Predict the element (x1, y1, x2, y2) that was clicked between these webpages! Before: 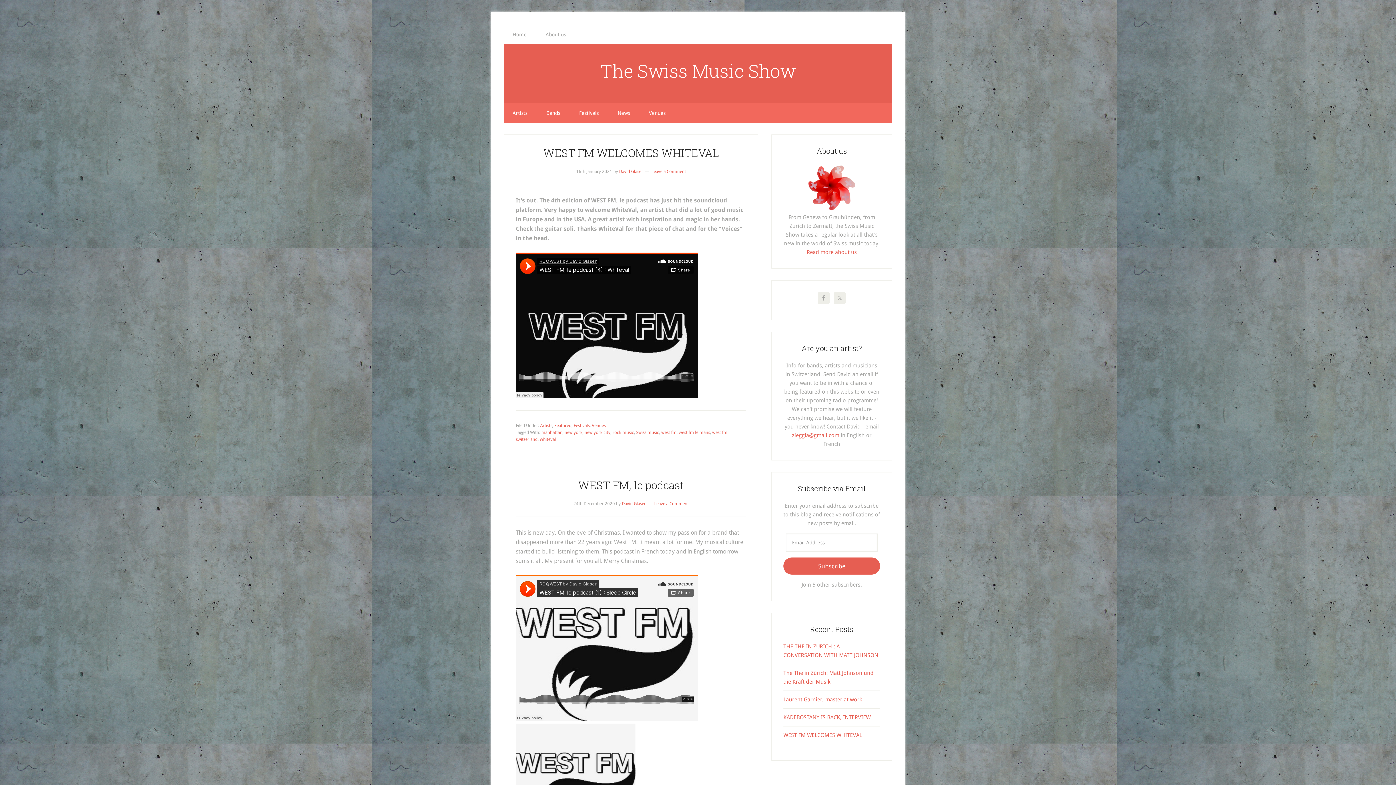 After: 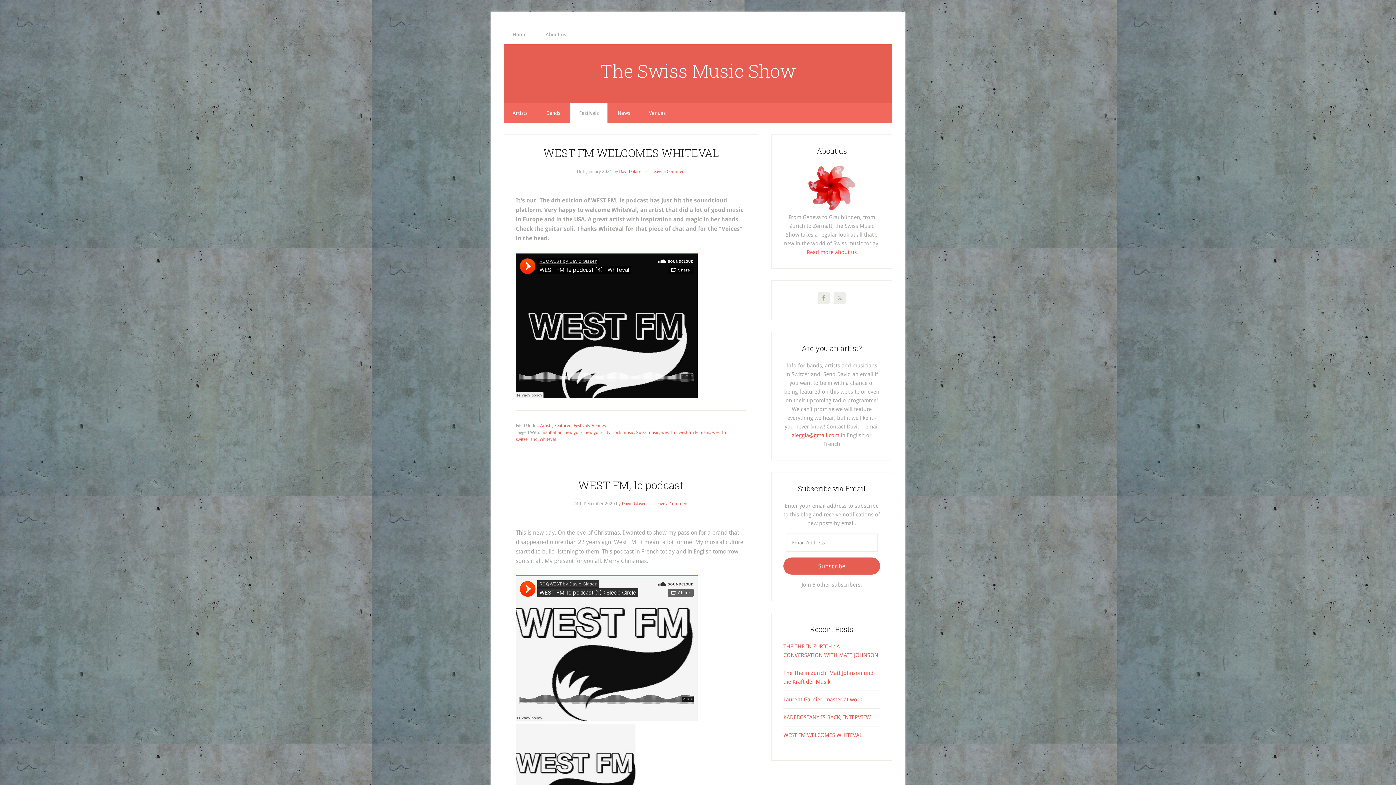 Action: bbox: (570, 103, 607, 122) label: Festivals